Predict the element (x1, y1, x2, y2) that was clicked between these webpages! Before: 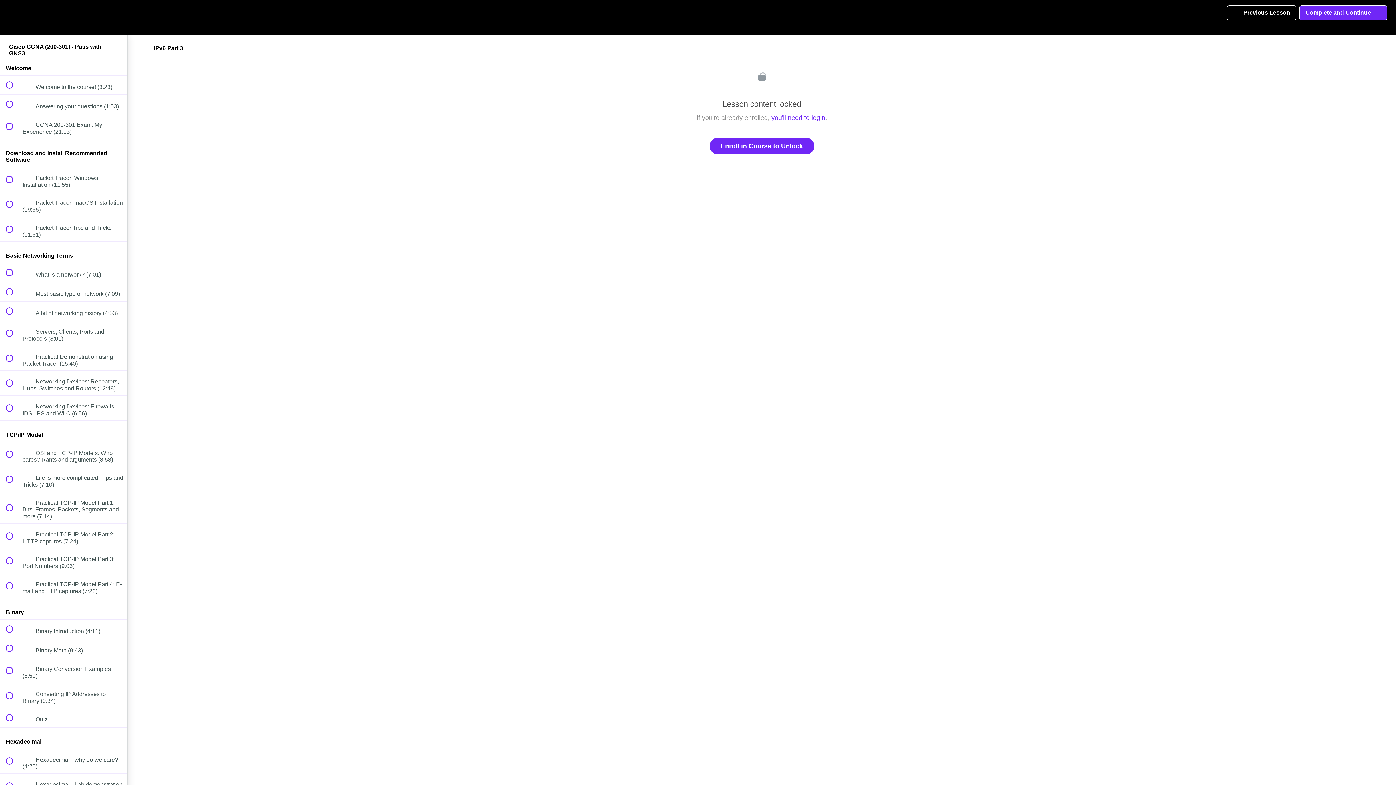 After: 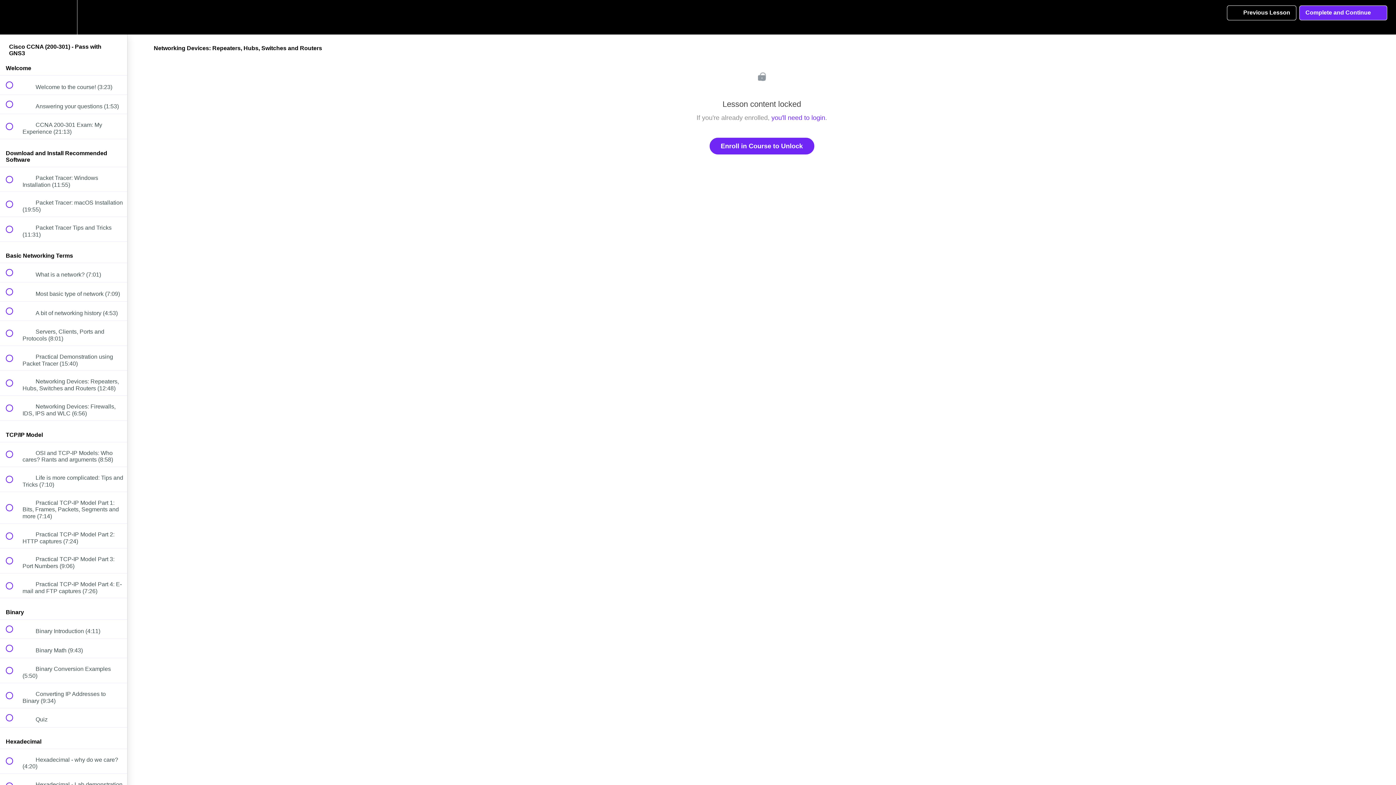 Action: label:  
 Networking Devices: Repeaters, Hubs, Switches and Routers (12:48) bbox: (0, 371, 127, 395)